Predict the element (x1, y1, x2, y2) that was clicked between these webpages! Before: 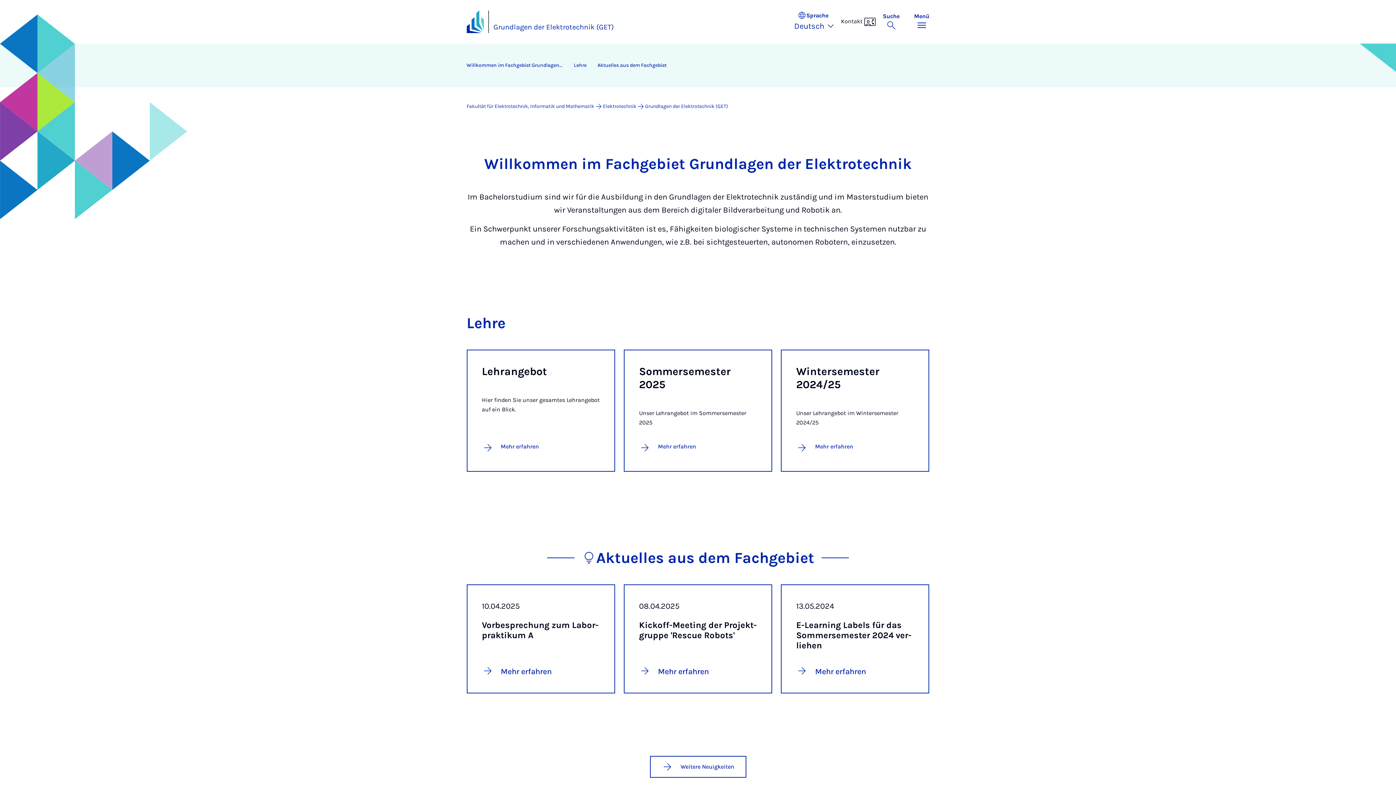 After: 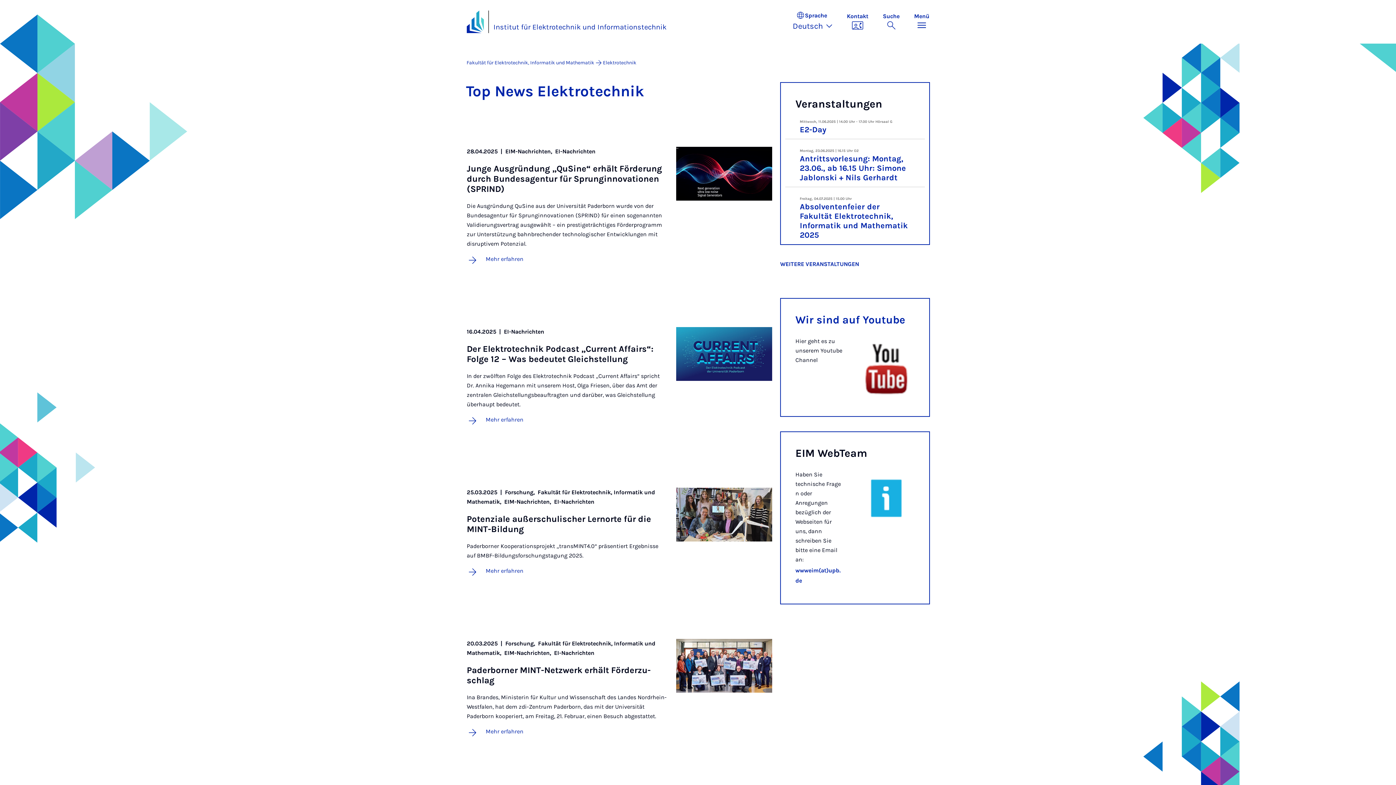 Action: label: Elektrotechnik bbox: (603, 103, 636, 109)